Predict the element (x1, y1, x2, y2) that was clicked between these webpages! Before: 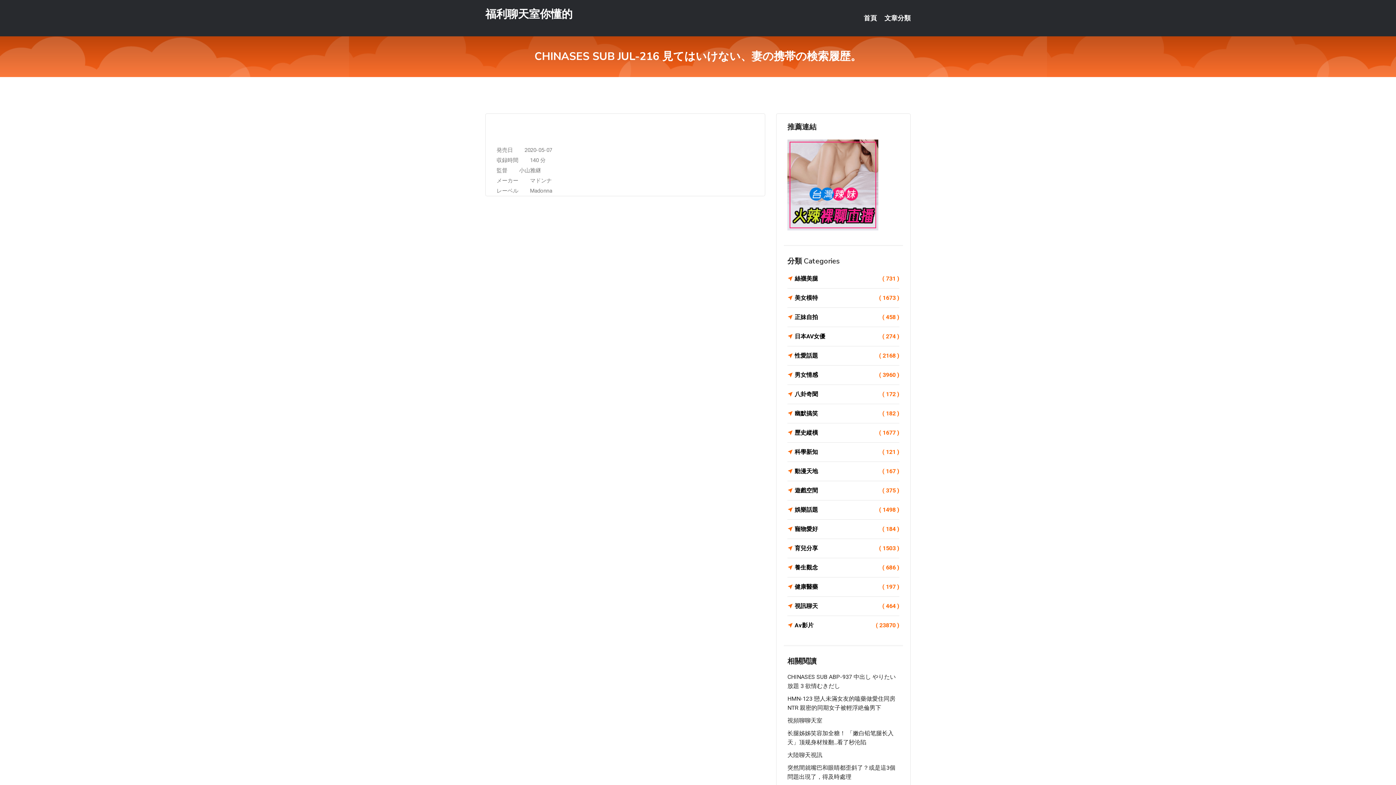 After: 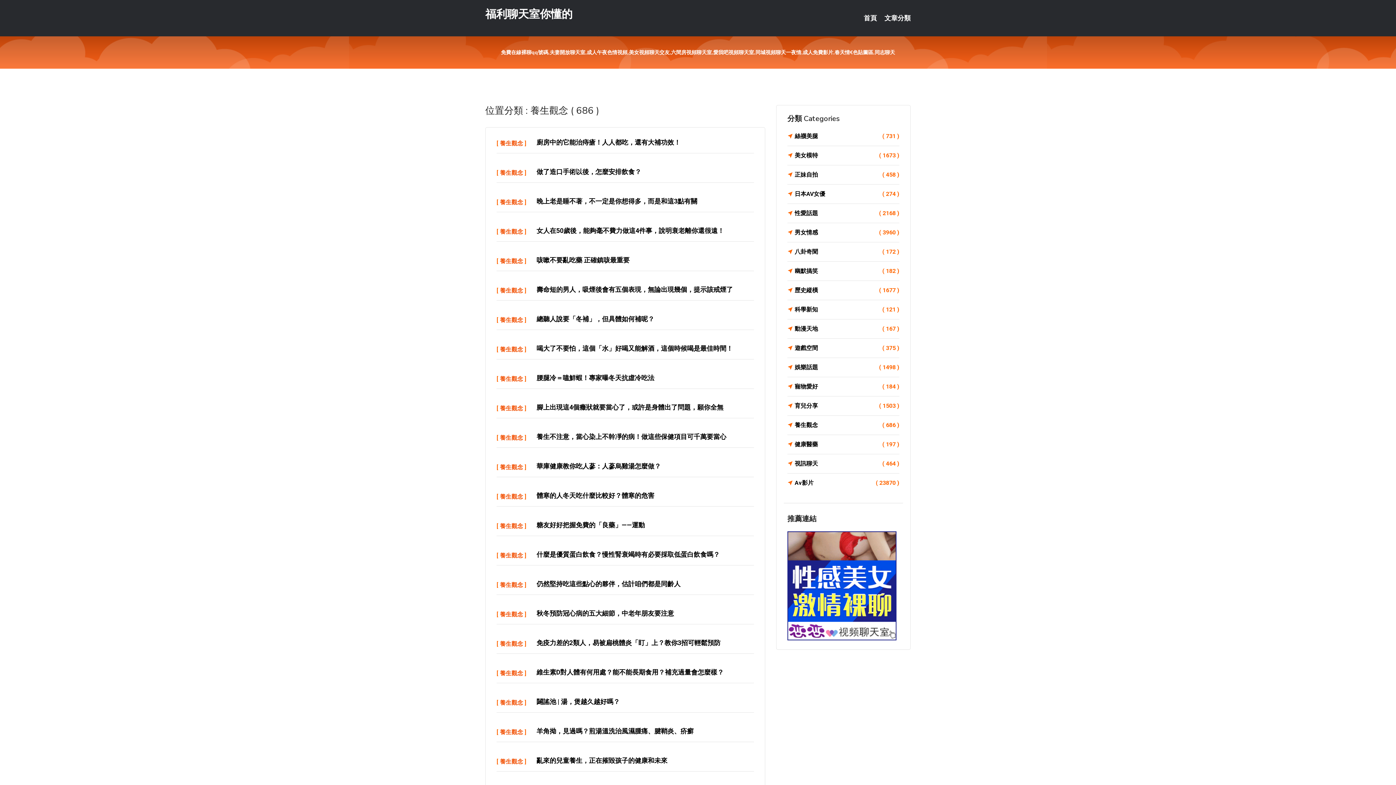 Action: bbox: (787, 562, 899, 573) label: 養生觀念
( 686 )